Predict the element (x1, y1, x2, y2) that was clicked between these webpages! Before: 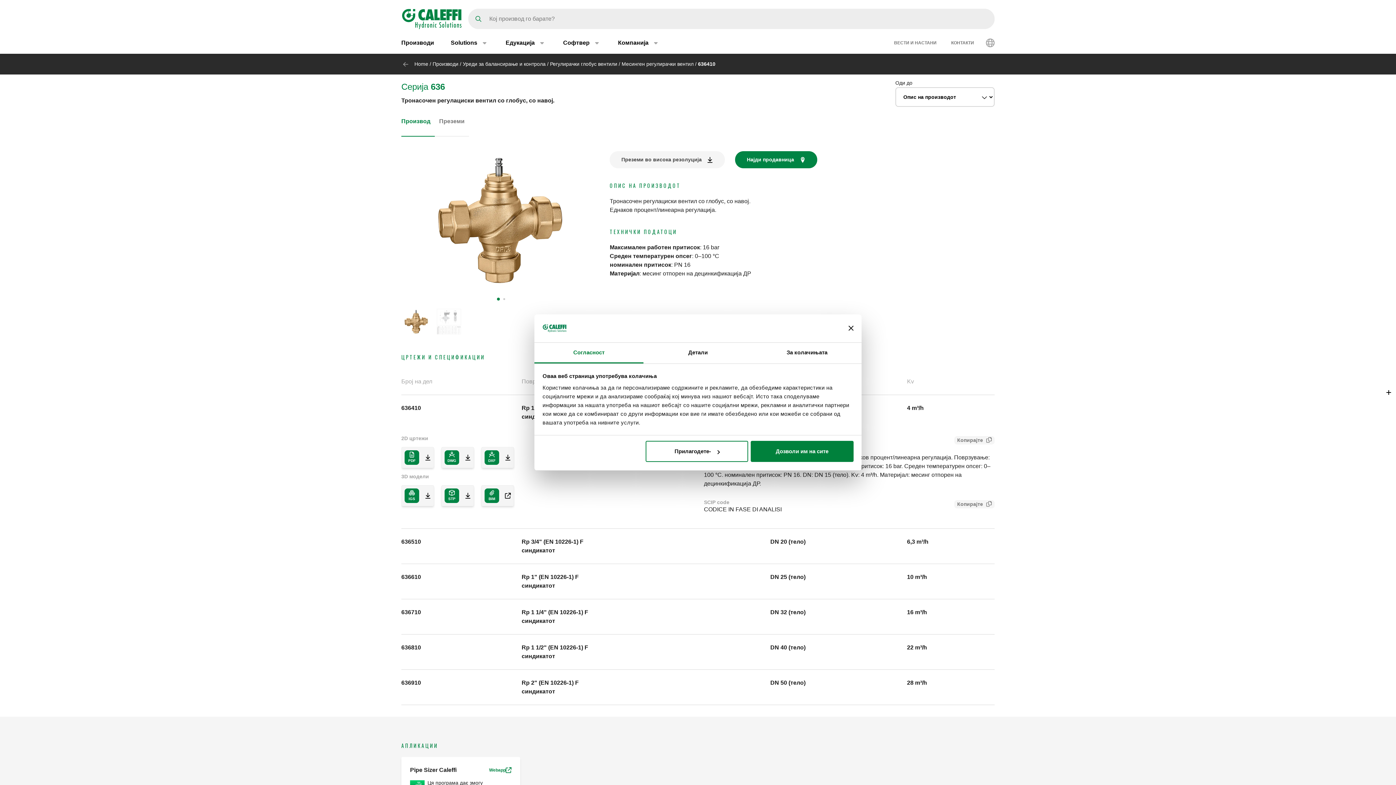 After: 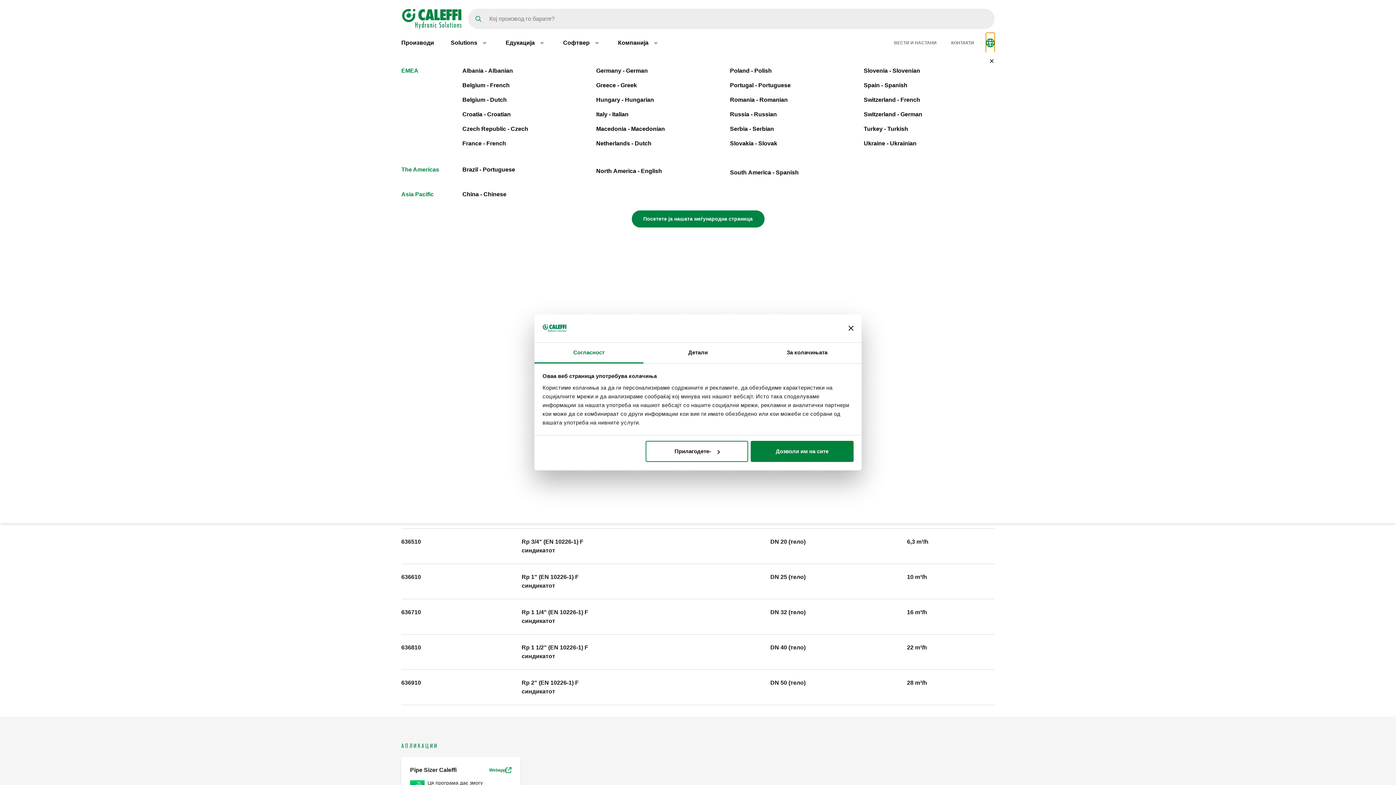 Action: bbox: (986, 32, 994, 53)